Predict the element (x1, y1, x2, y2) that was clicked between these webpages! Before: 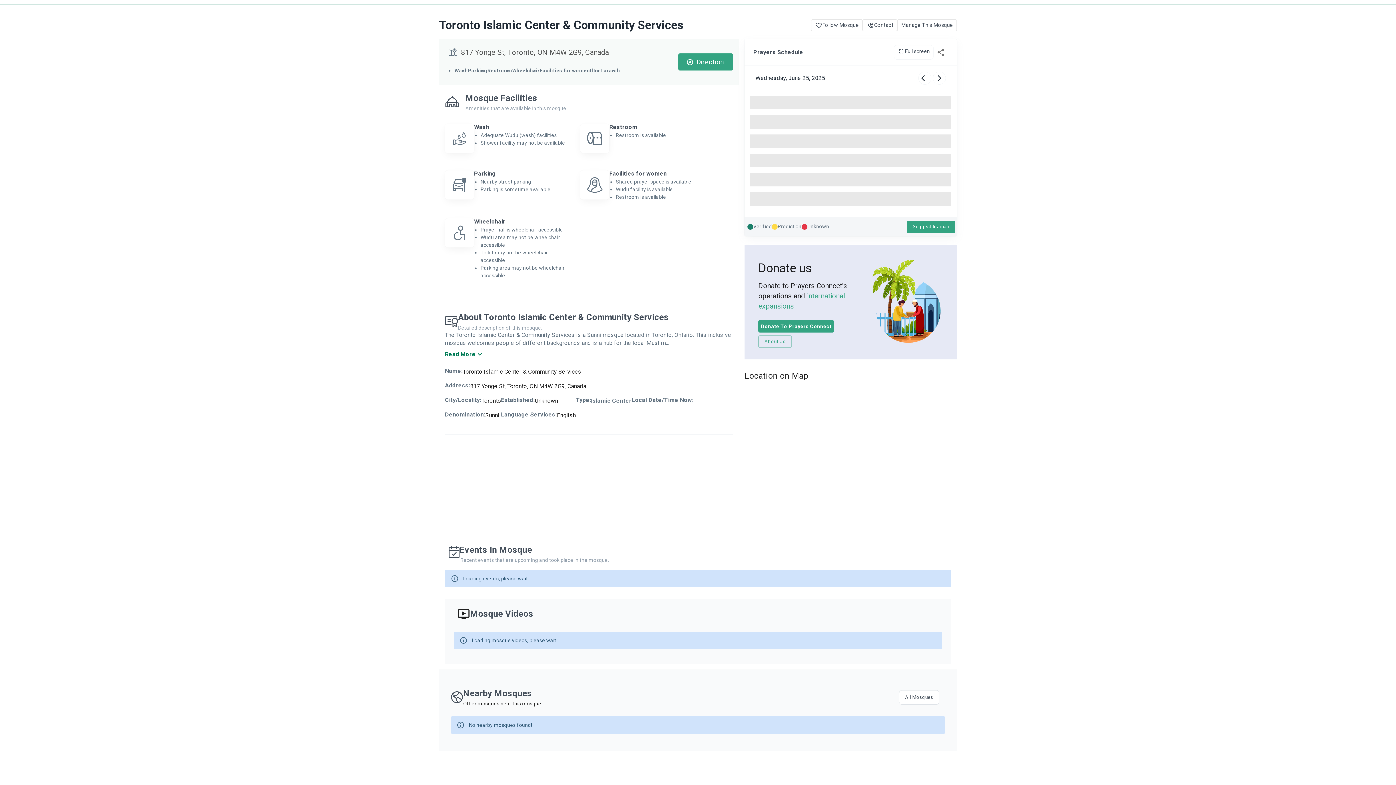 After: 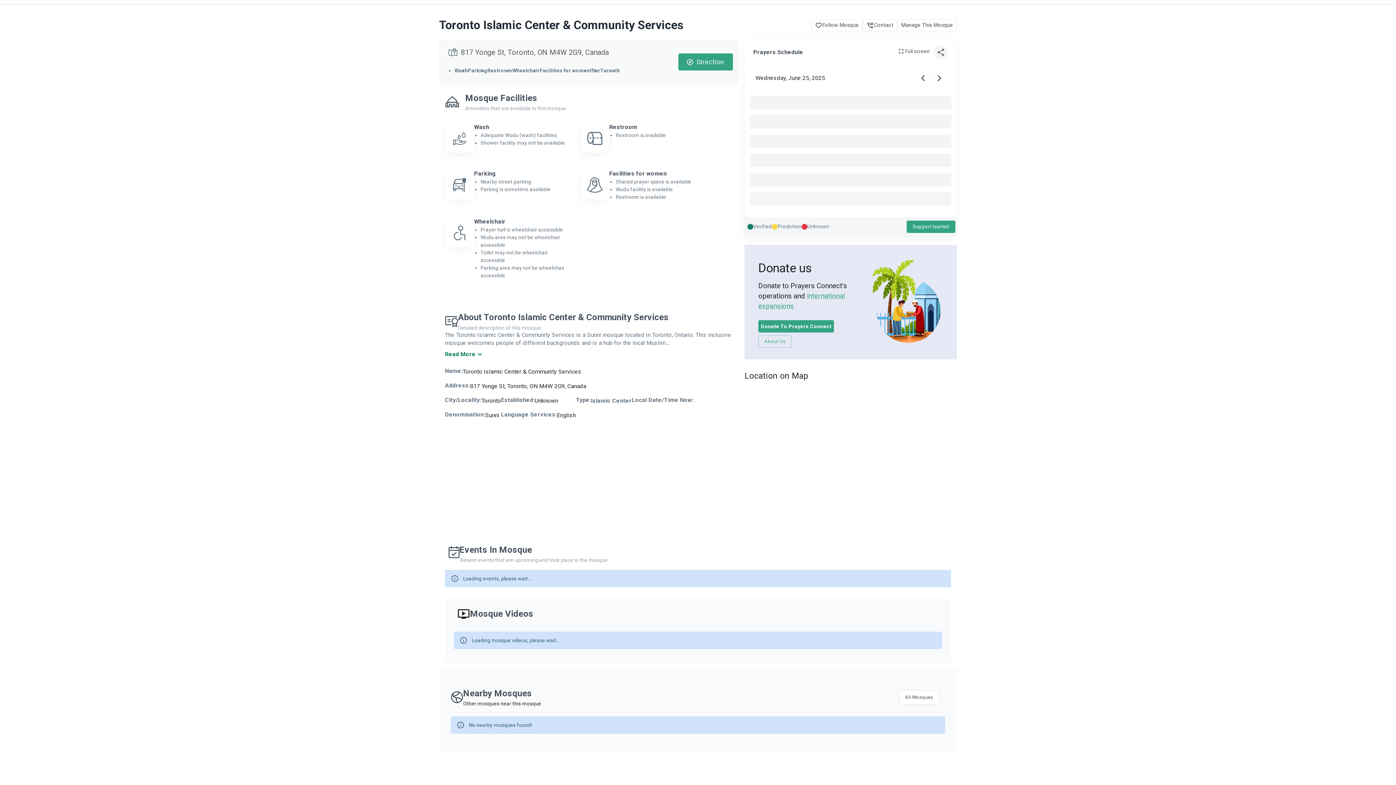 Action: label: Share Iqamah times bbox: (933, 45, 948, 59)